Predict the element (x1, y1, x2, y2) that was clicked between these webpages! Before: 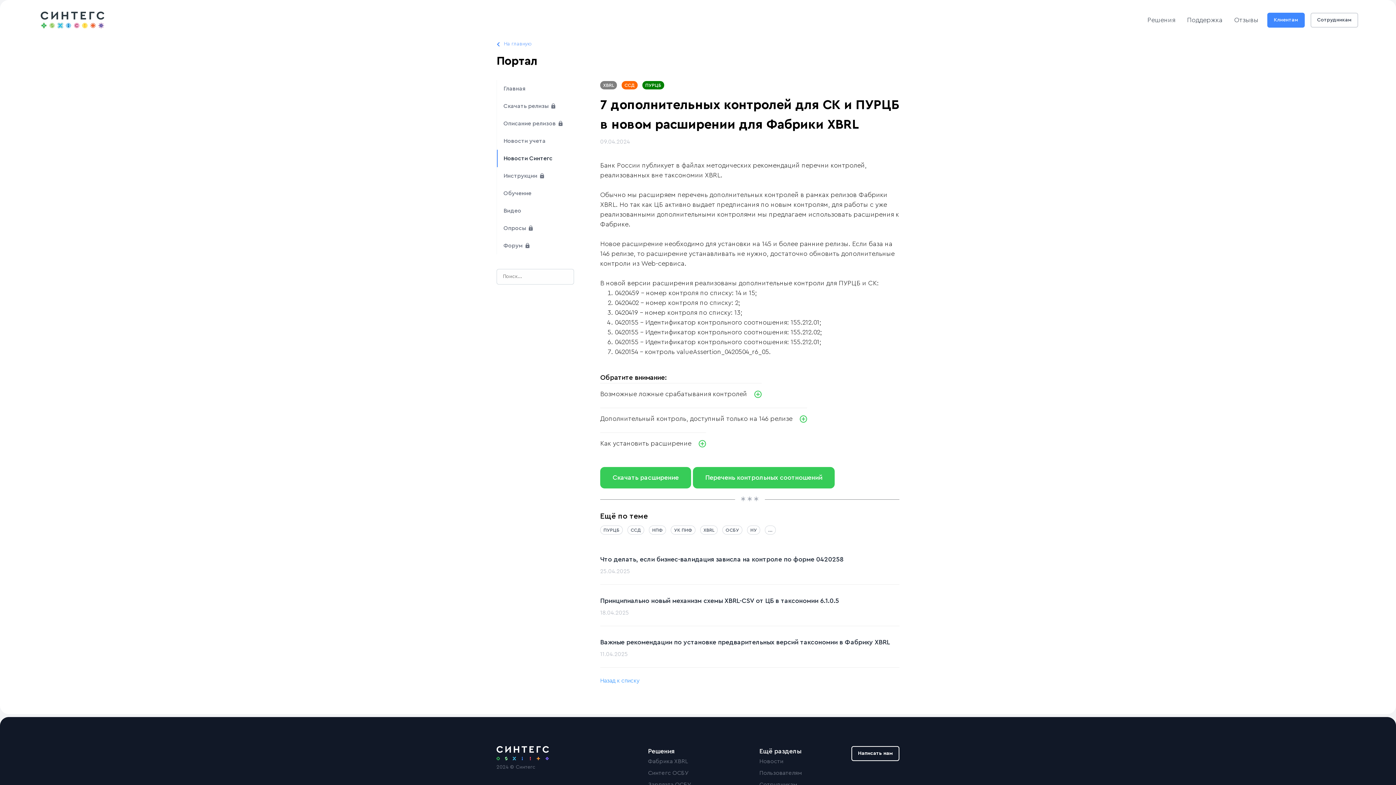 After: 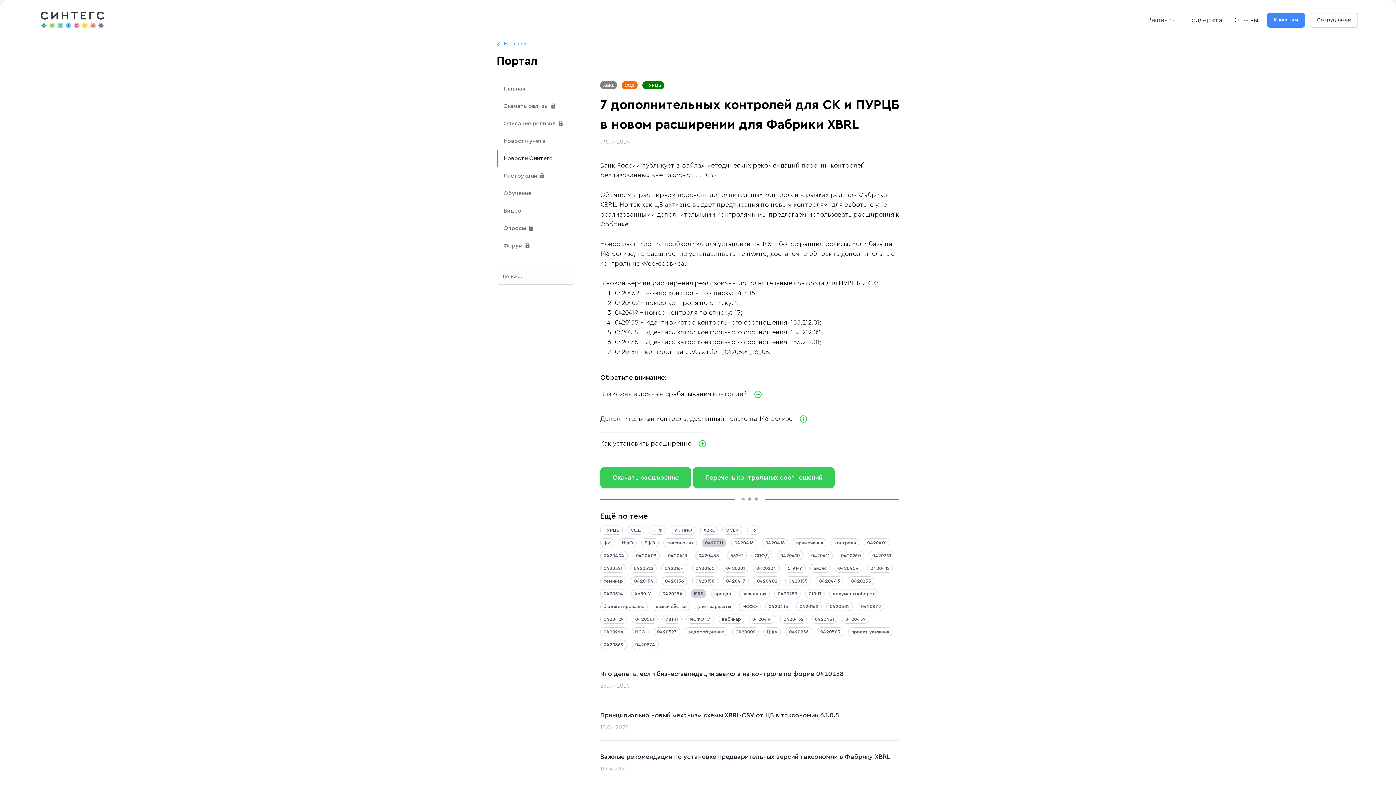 Action: label: ... bbox: (765, 525, 776, 535)